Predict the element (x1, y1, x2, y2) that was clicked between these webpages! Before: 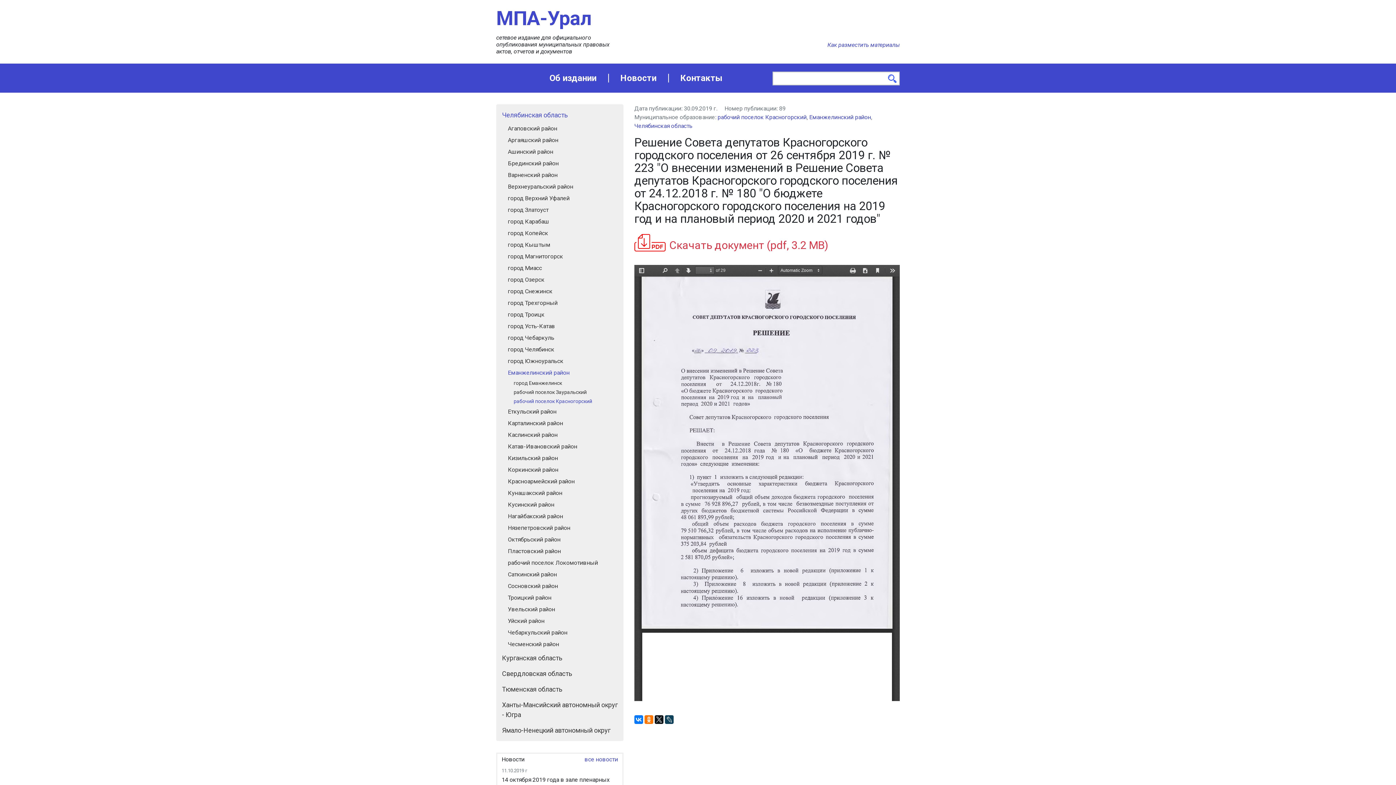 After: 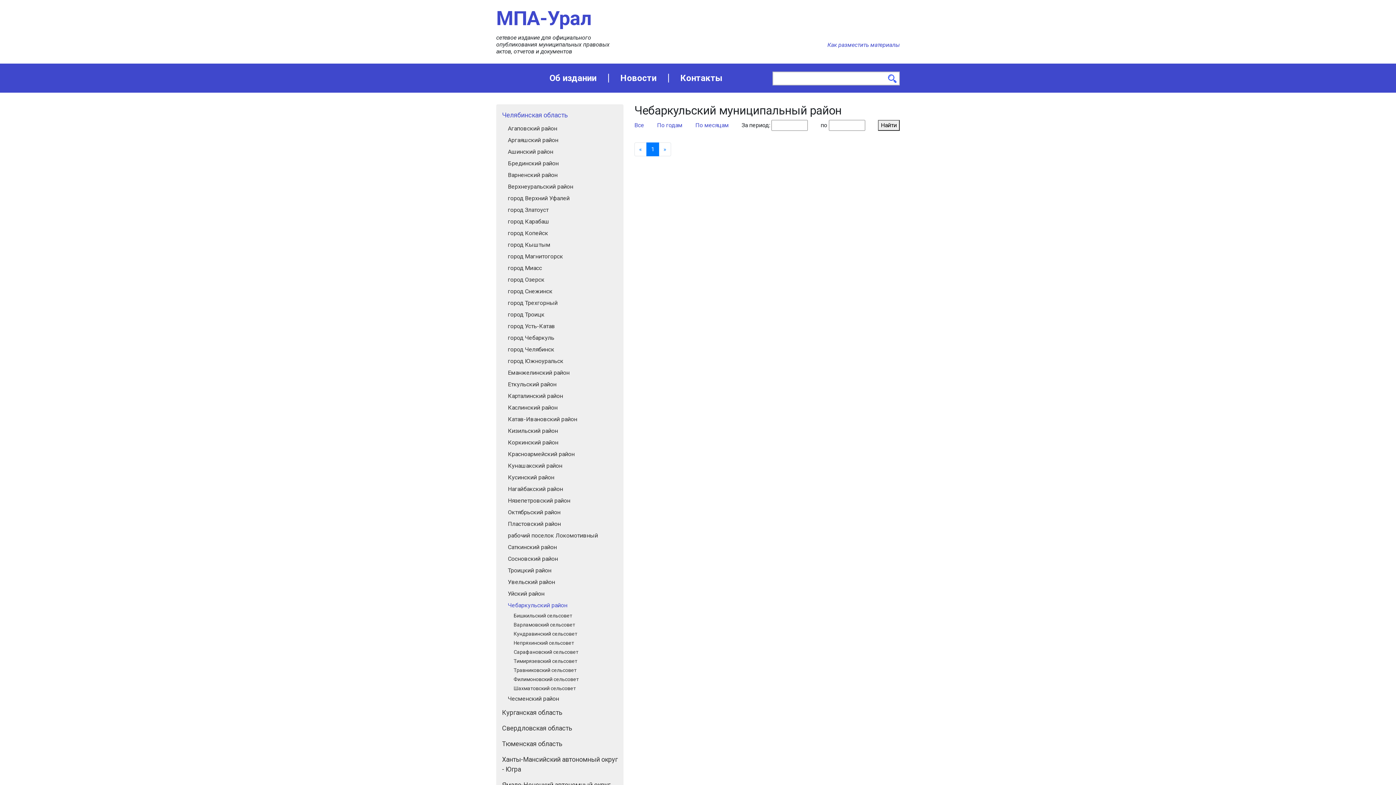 Action: bbox: (496, 627, 623, 638) label: Чебаркульский район